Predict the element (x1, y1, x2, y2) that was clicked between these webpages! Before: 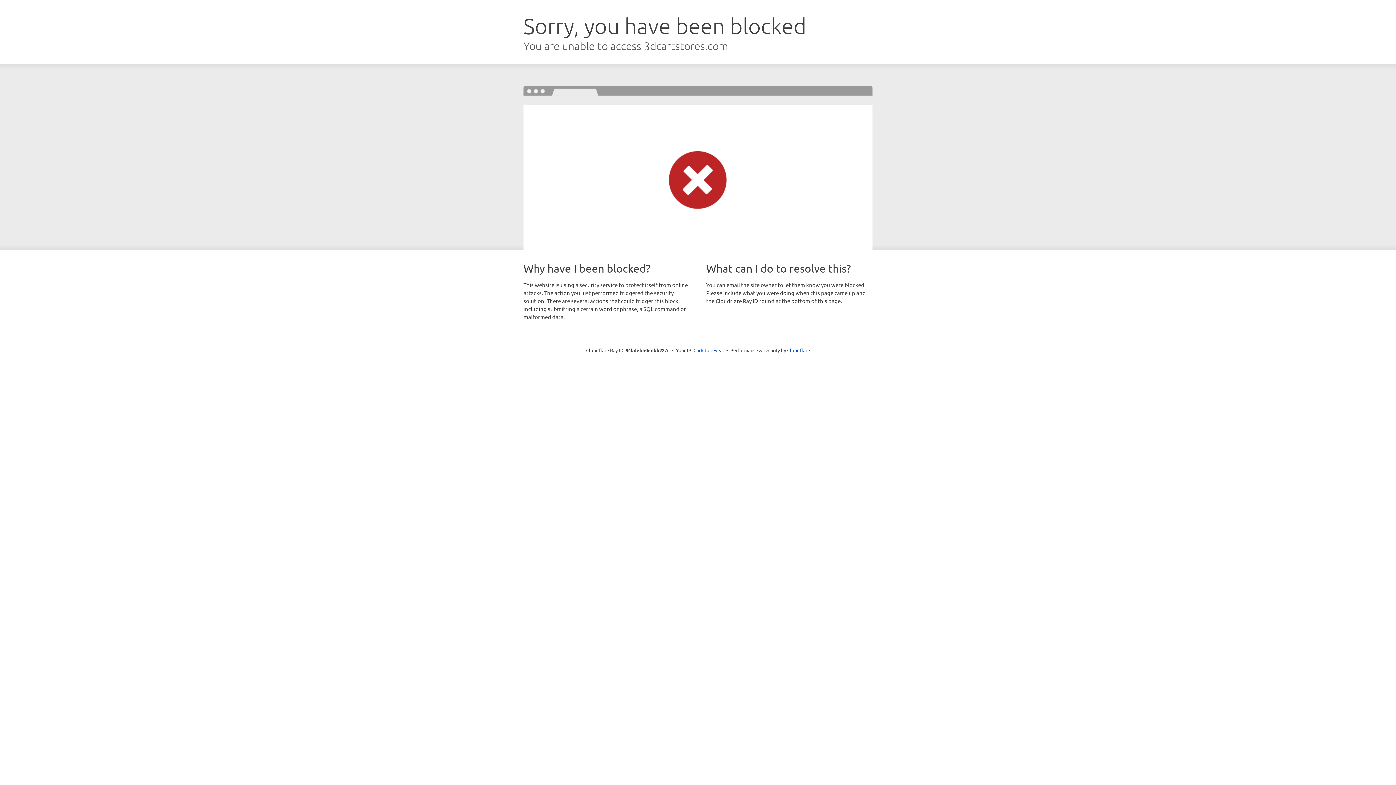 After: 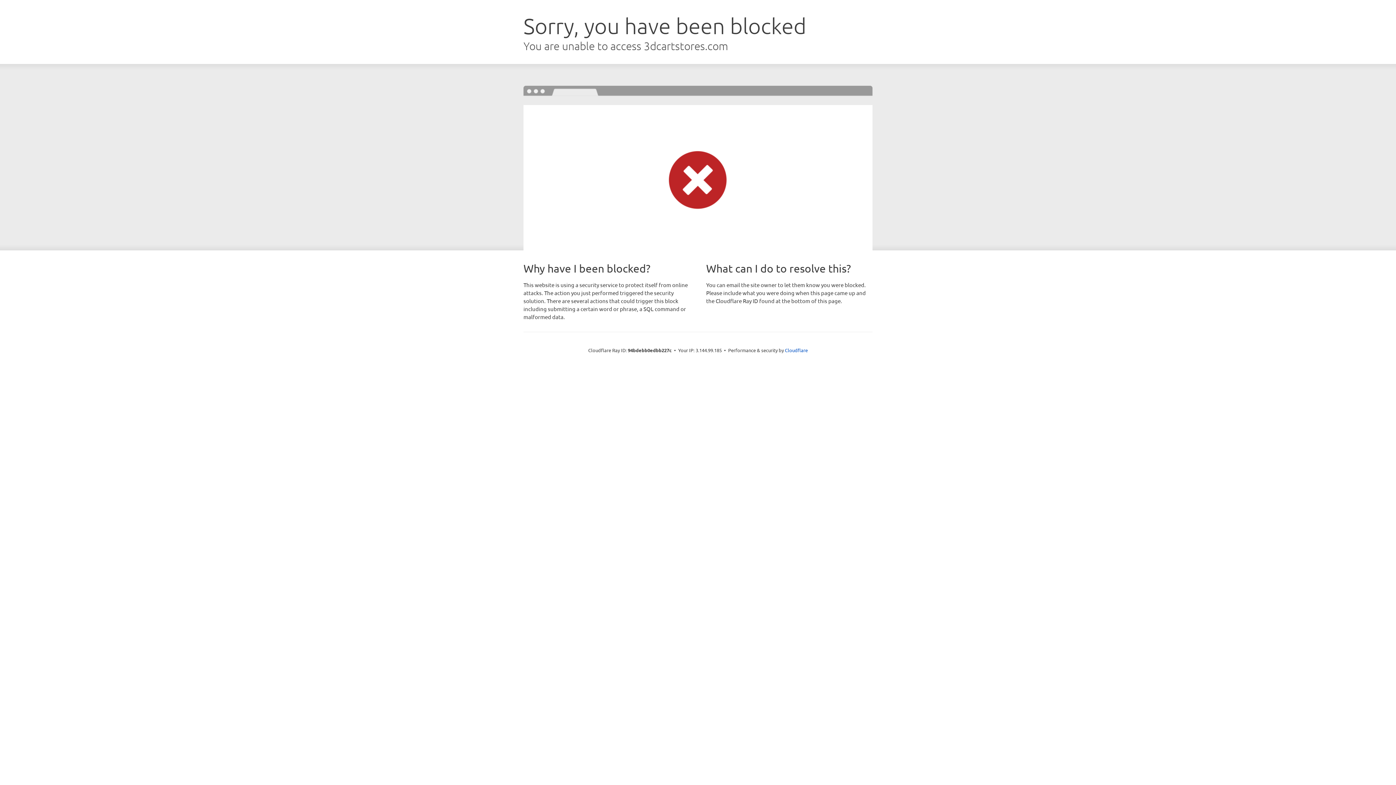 Action: bbox: (693, 346, 724, 353) label: Click to reveal